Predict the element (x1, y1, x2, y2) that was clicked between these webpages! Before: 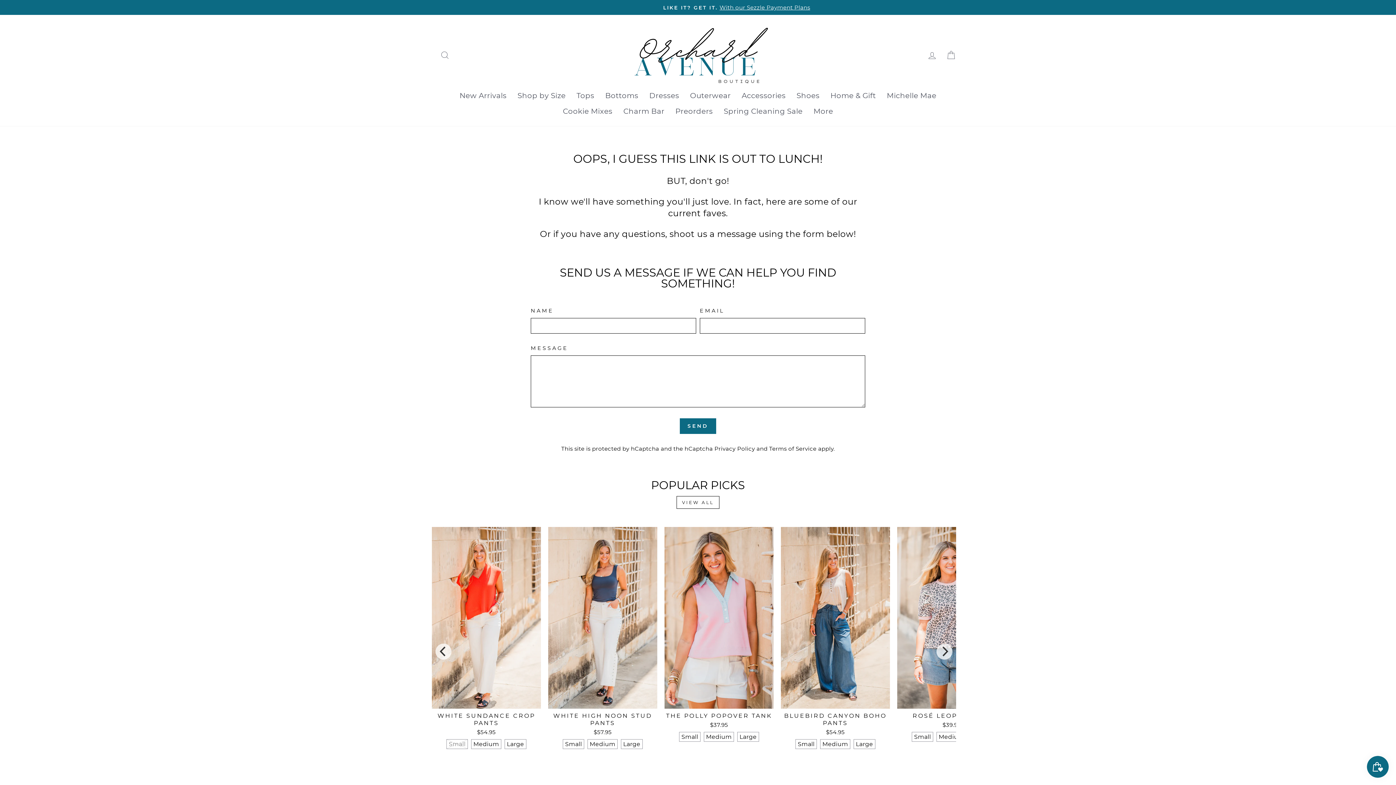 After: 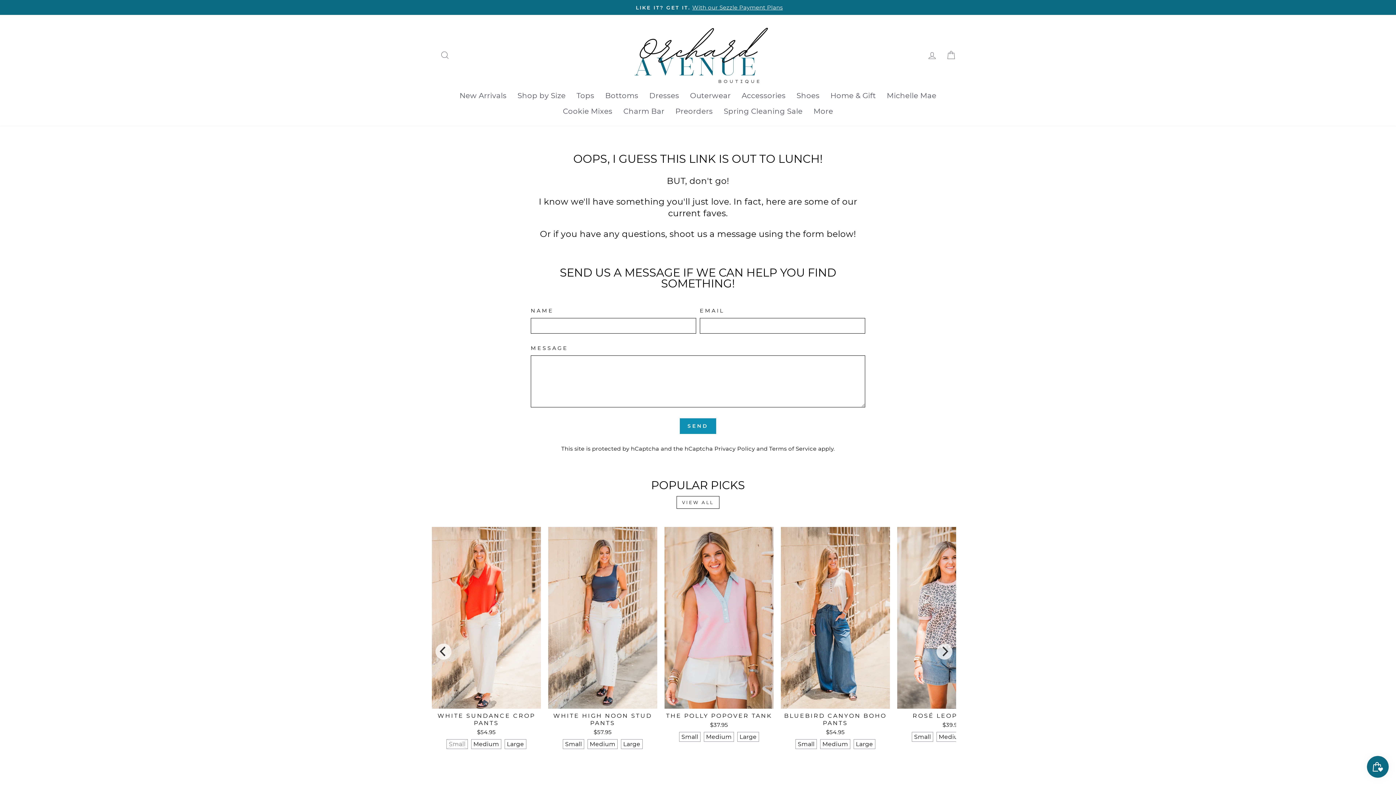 Action: label: SEND bbox: (680, 418, 716, 434)